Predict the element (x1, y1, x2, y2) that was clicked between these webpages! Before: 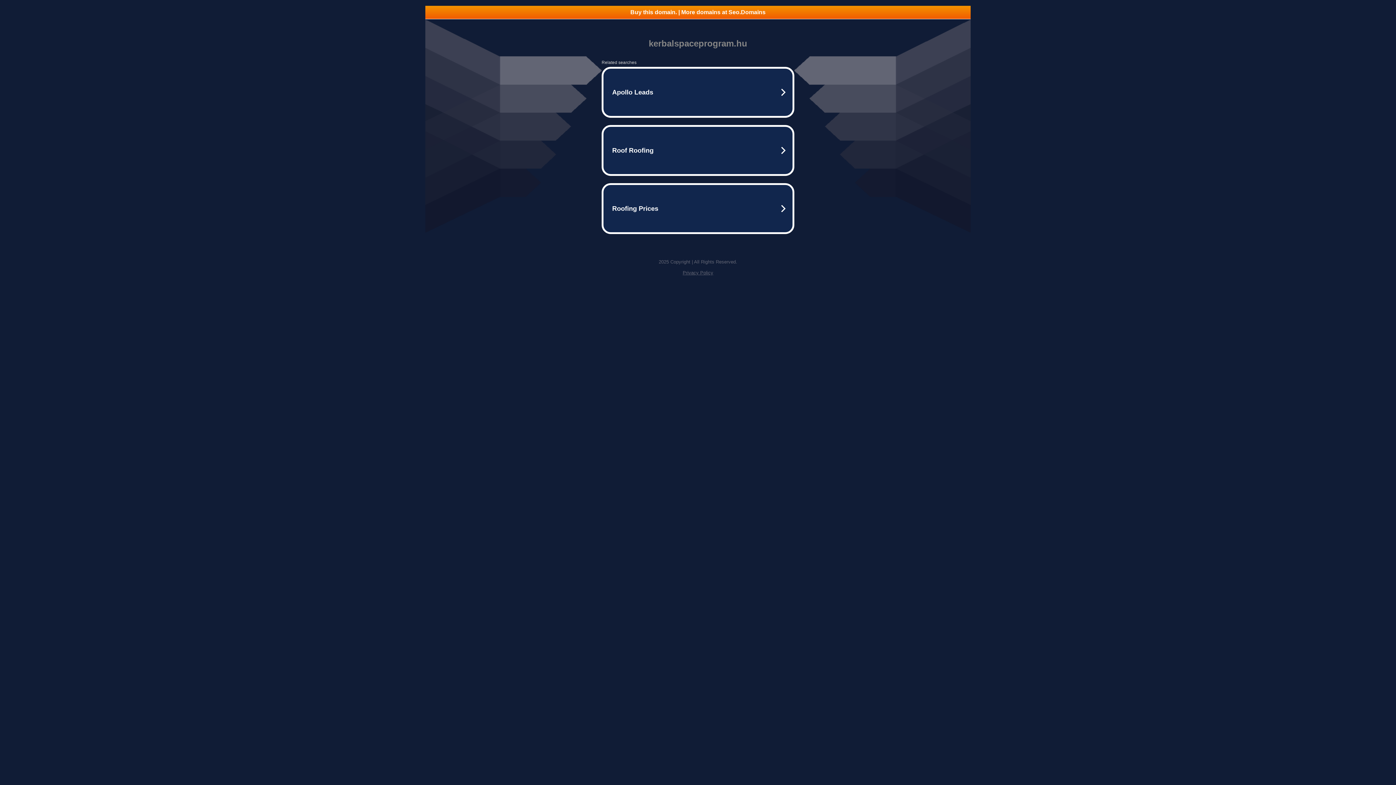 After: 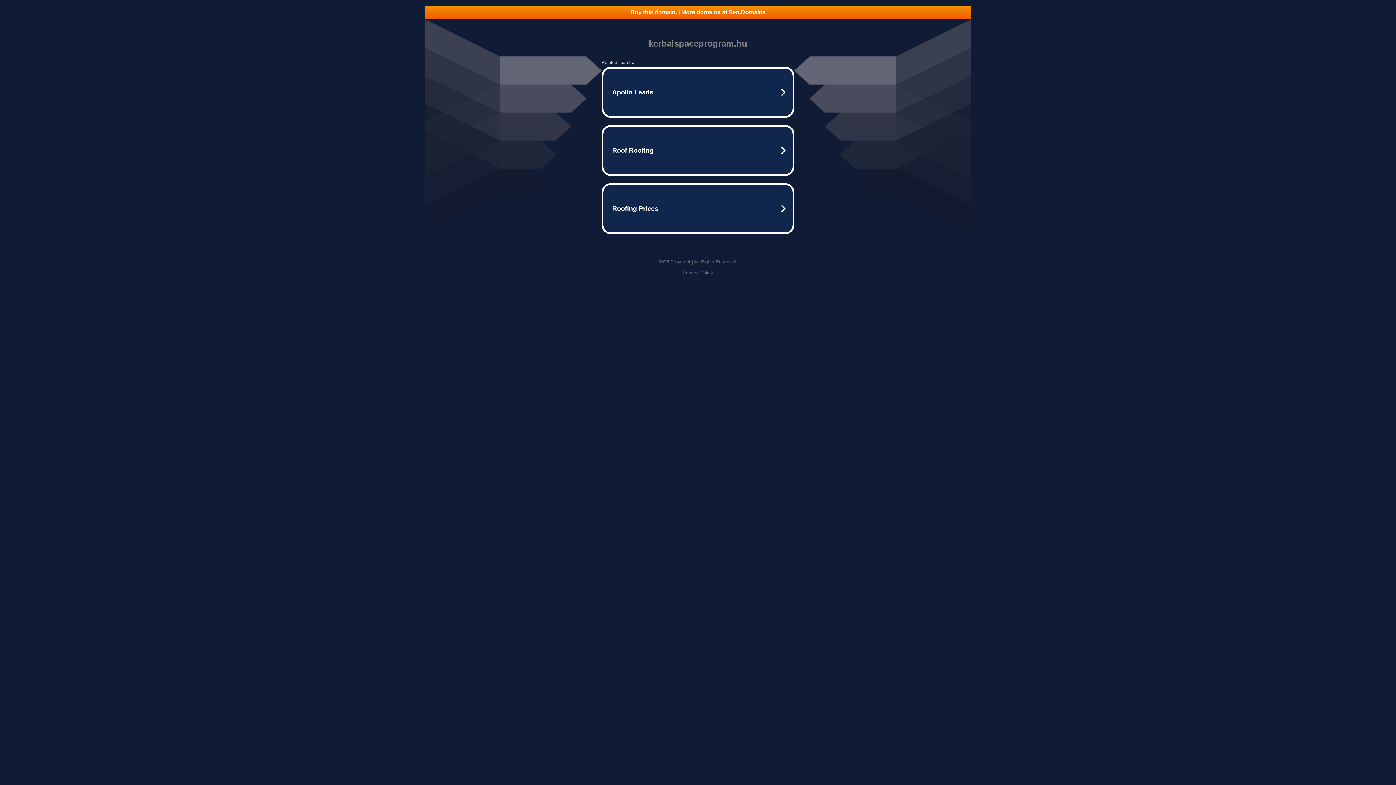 Action: bbox: (425, 5, 970, 18) label: Buy this domain. | More domains at Seo.Domains